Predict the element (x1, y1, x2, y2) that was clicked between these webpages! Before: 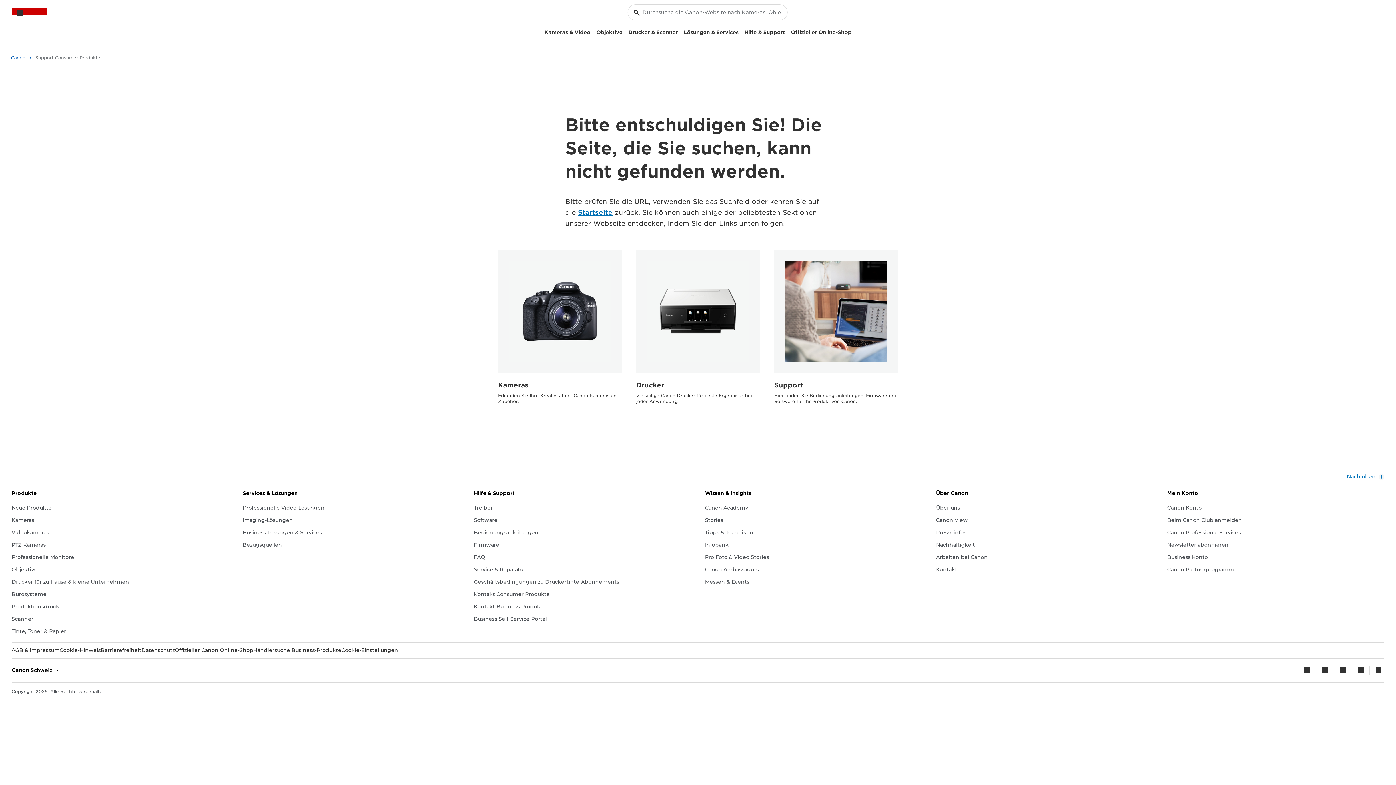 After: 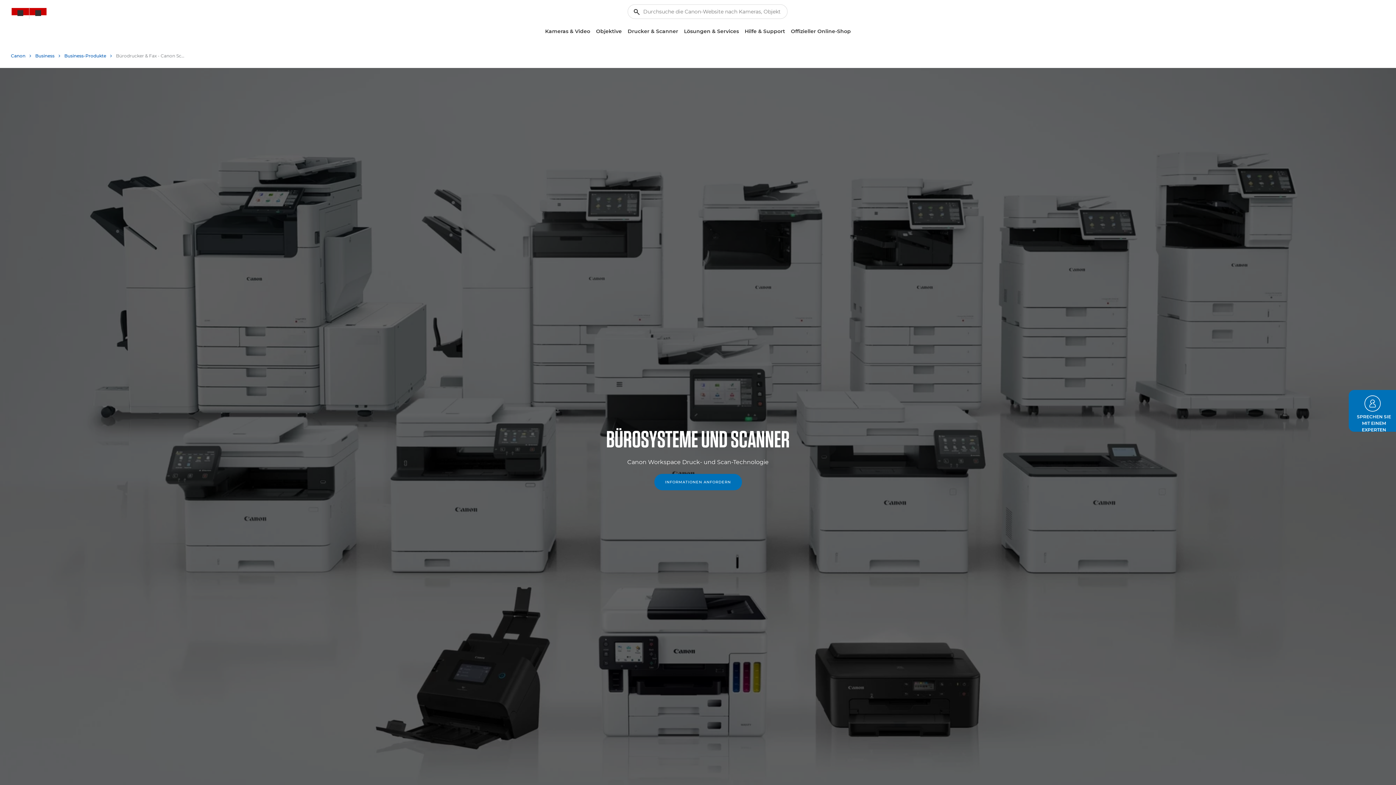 Action: bbox: (11, 590, 46, 598) label: Bürosysteme